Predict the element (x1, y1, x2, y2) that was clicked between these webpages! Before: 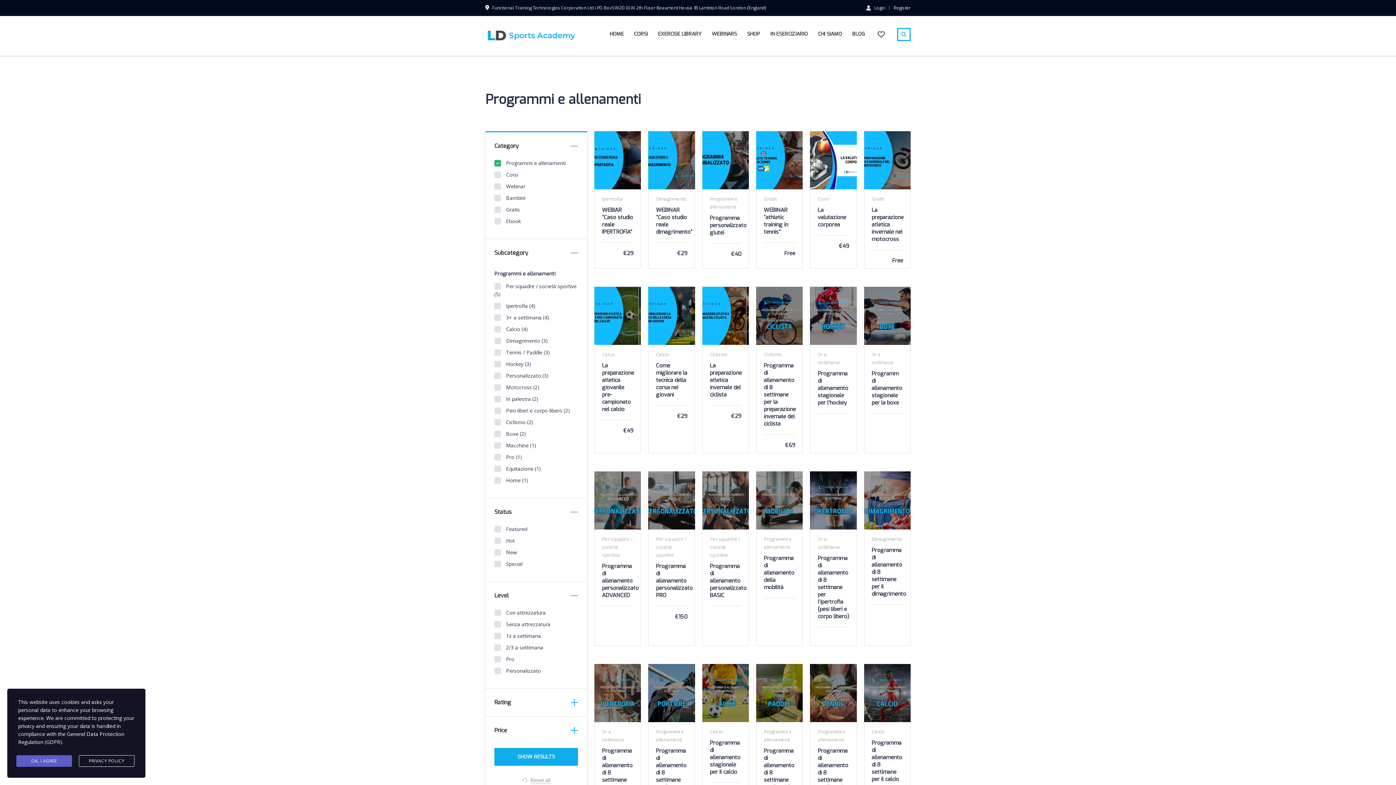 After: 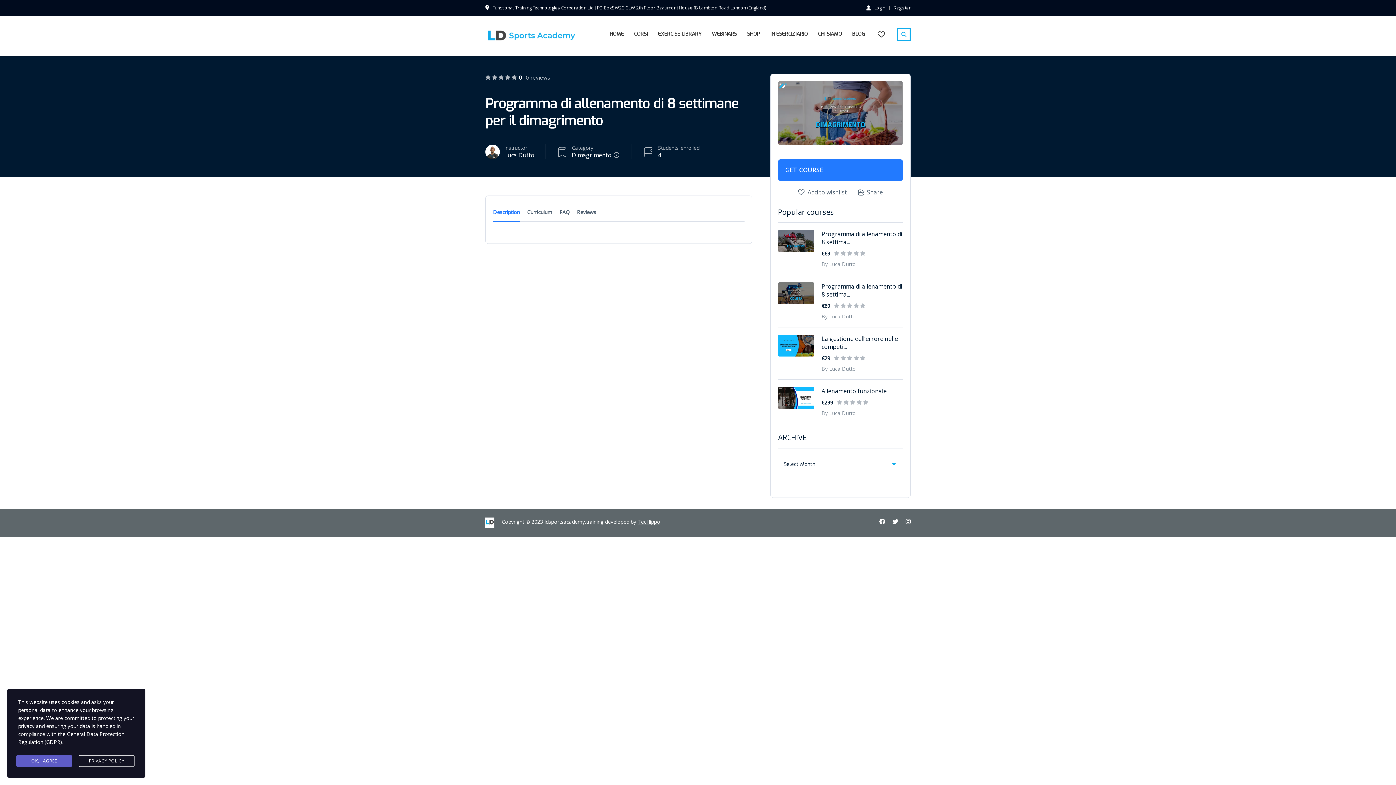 Action: bbox: (871, 547, 903, 605) label: Programma di allenamento di 8 settimane per il dimagrimento